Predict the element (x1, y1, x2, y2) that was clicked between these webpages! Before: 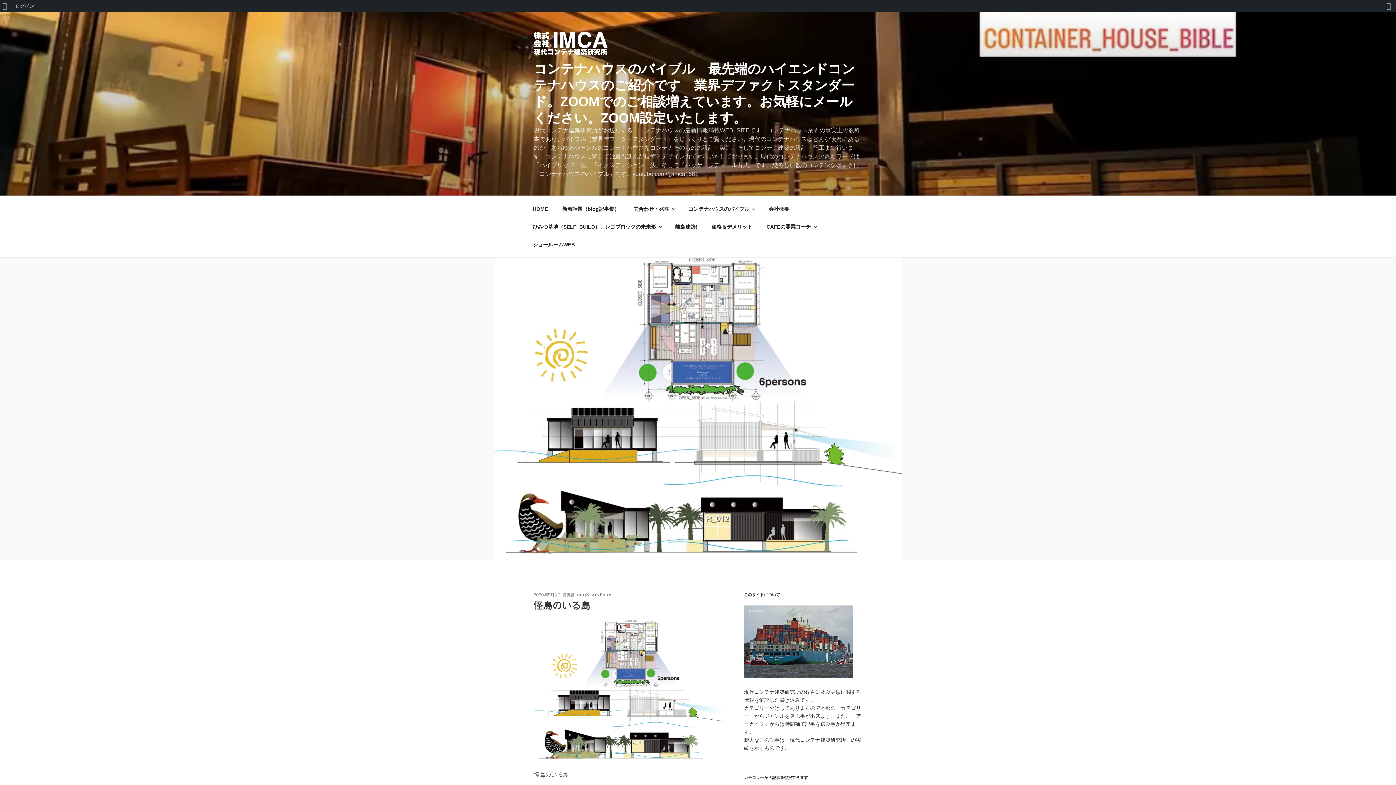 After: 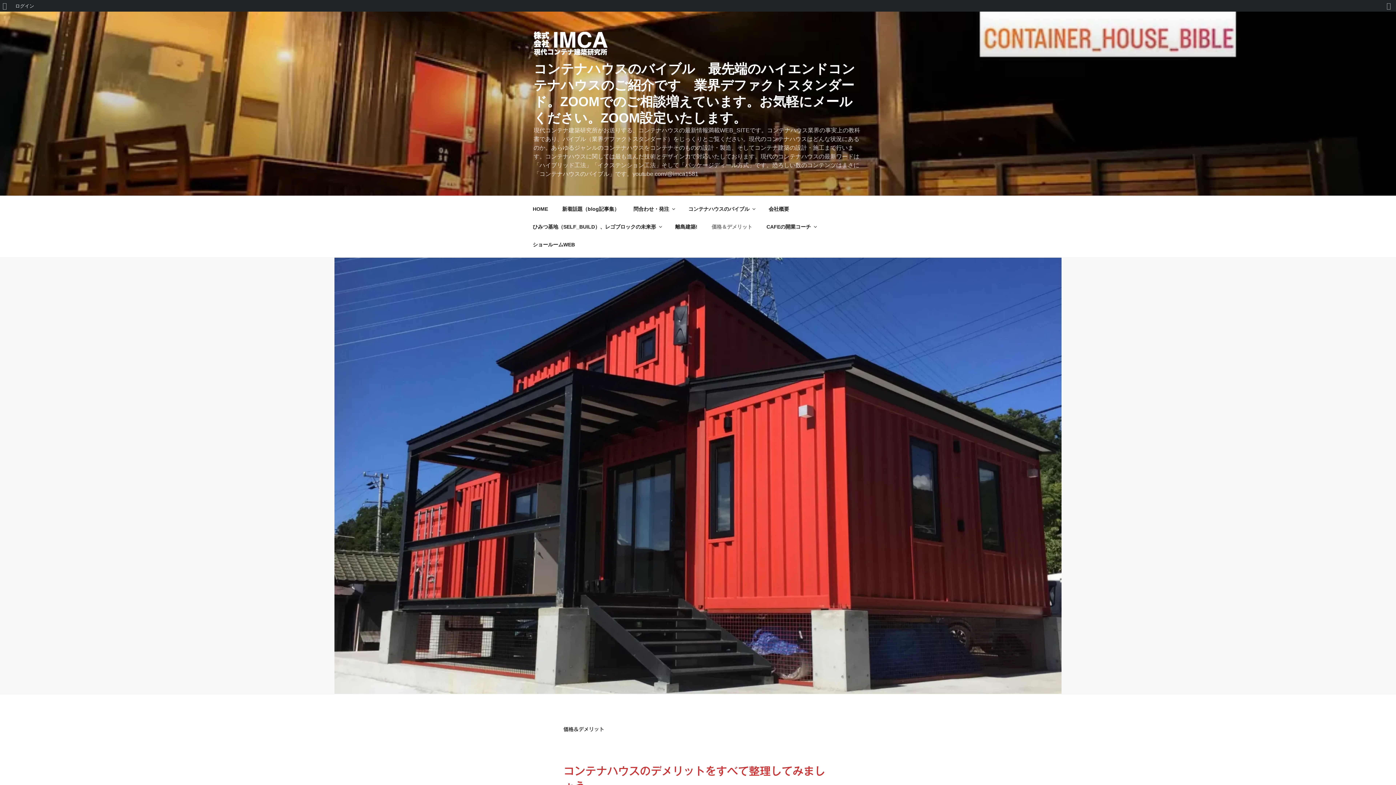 Action: label: 価格＆デメリット bbox: (705, 218, 758, 235)